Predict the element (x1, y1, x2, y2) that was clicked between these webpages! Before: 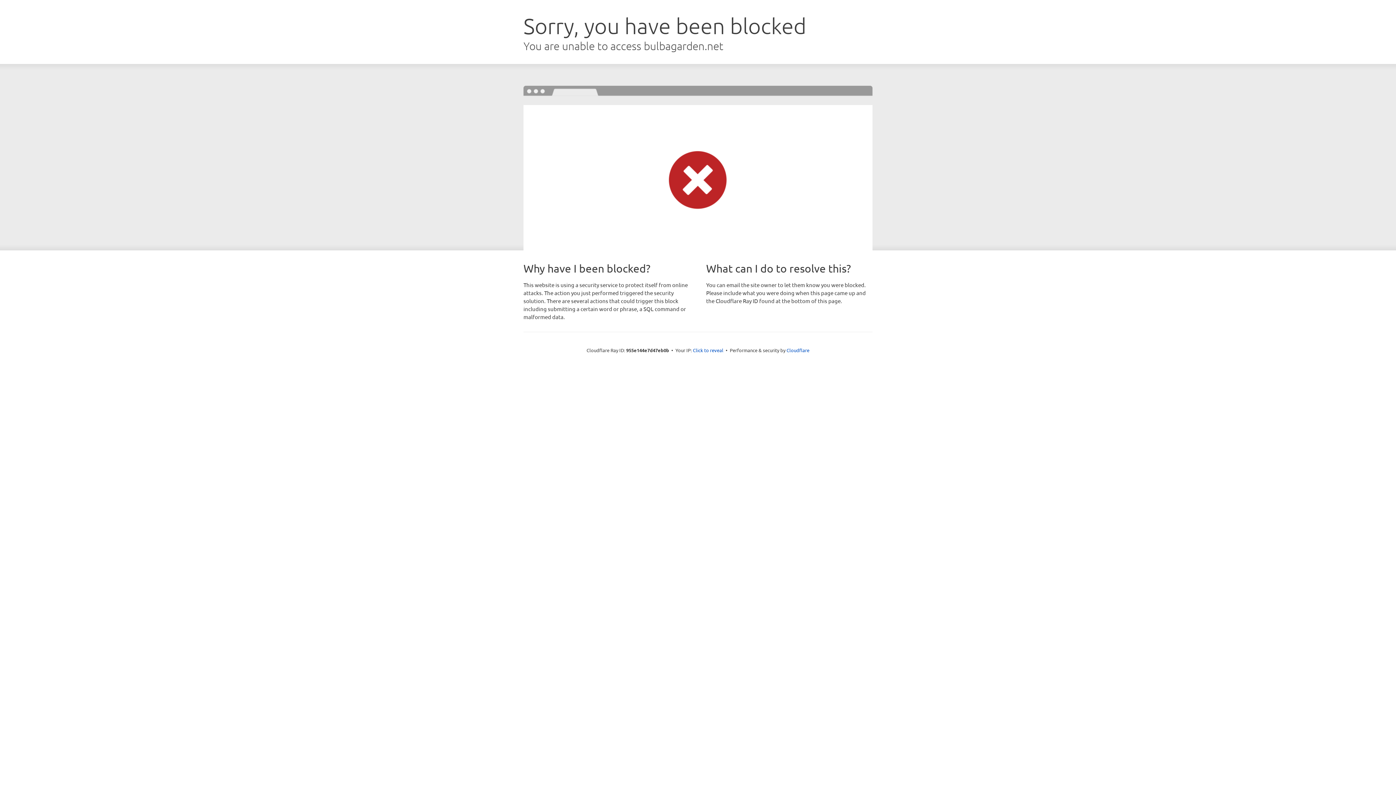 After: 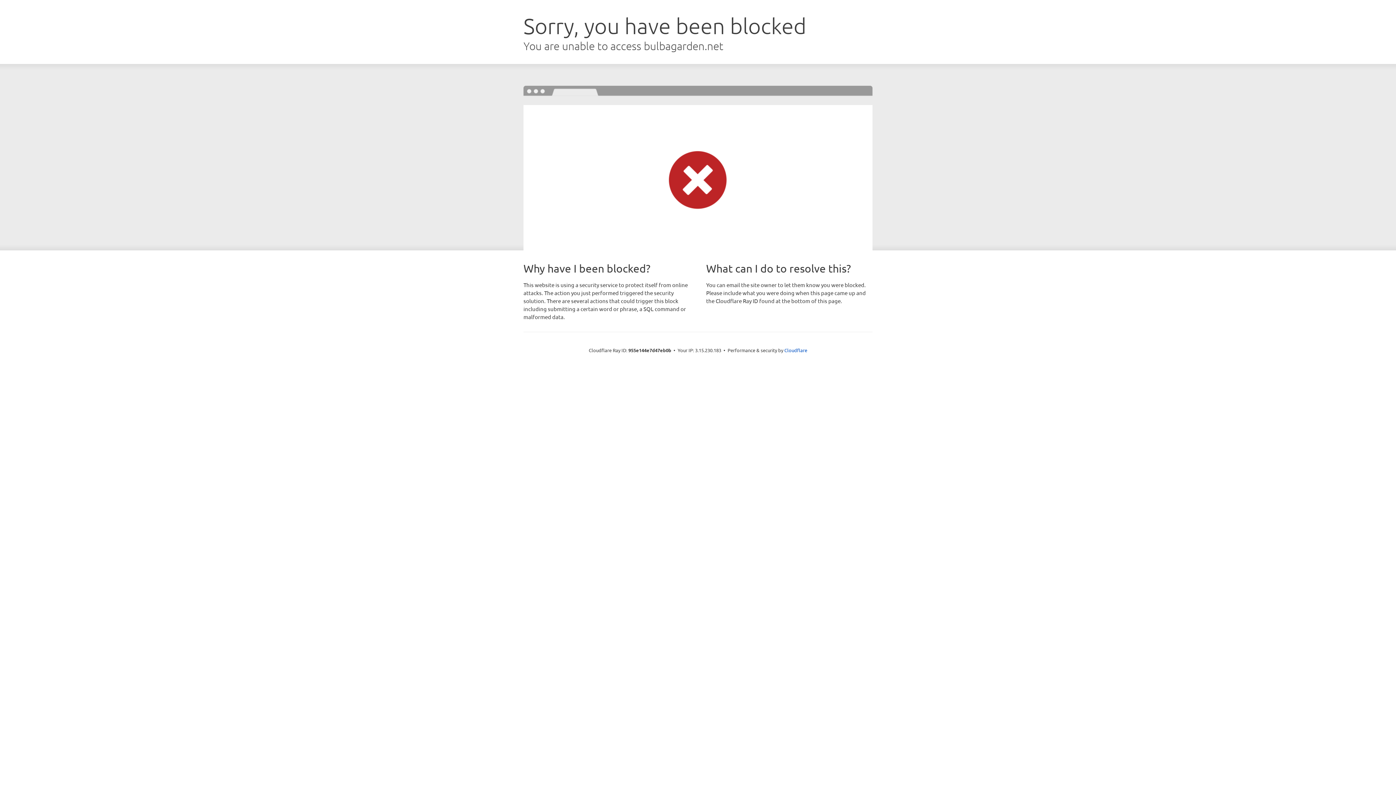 Action: label: Click to reveal bbox: (693, 346, 723, 353)